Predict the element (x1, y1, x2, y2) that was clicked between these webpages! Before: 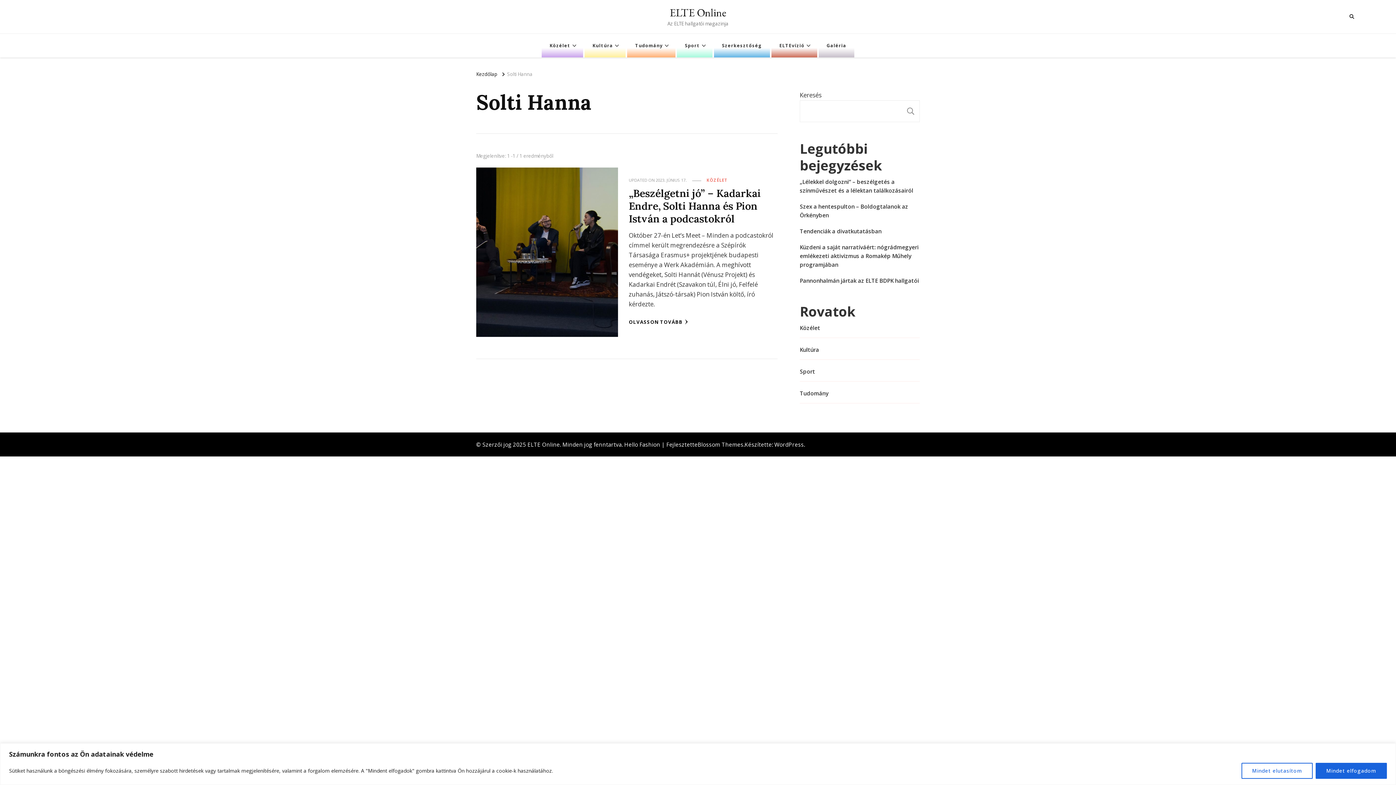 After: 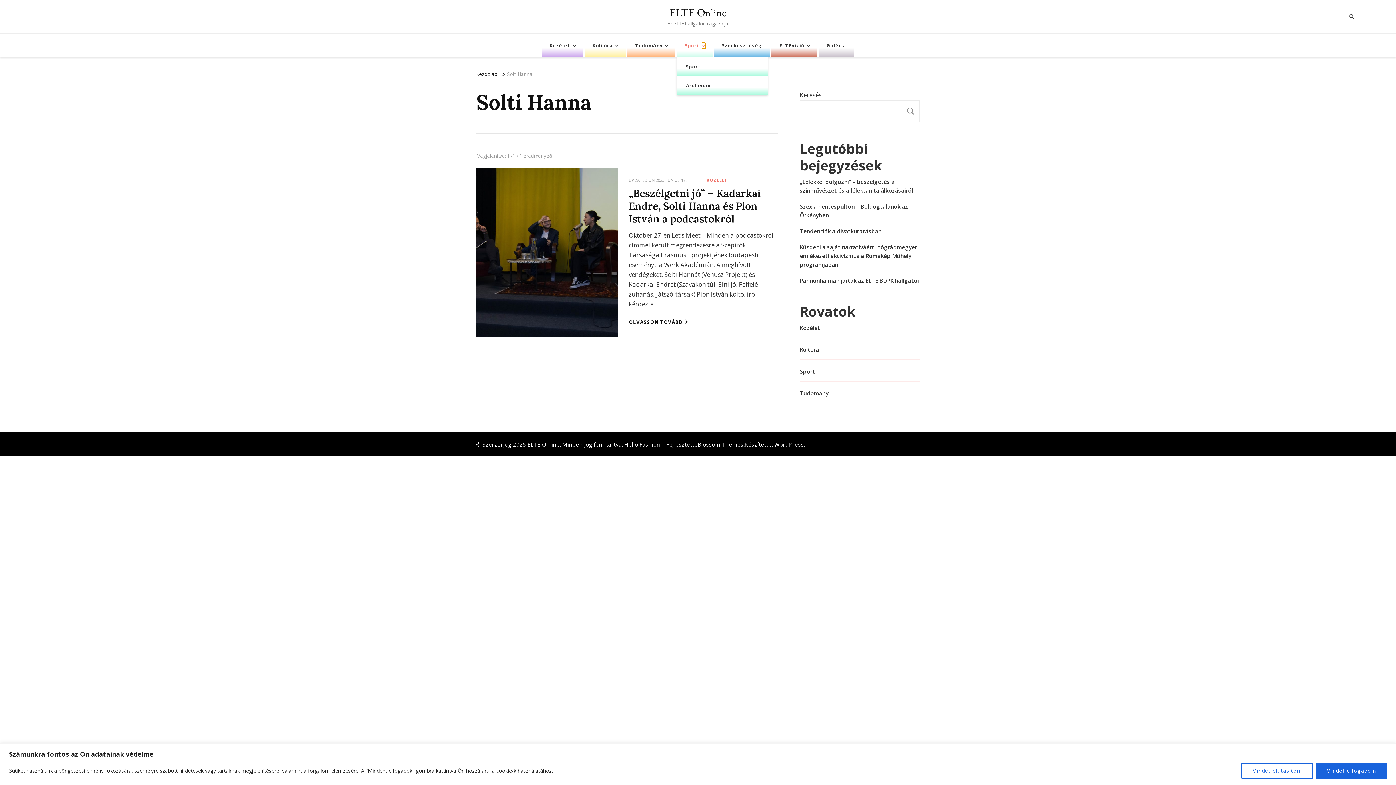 Action: bbox: (702, 43, 705, 47)